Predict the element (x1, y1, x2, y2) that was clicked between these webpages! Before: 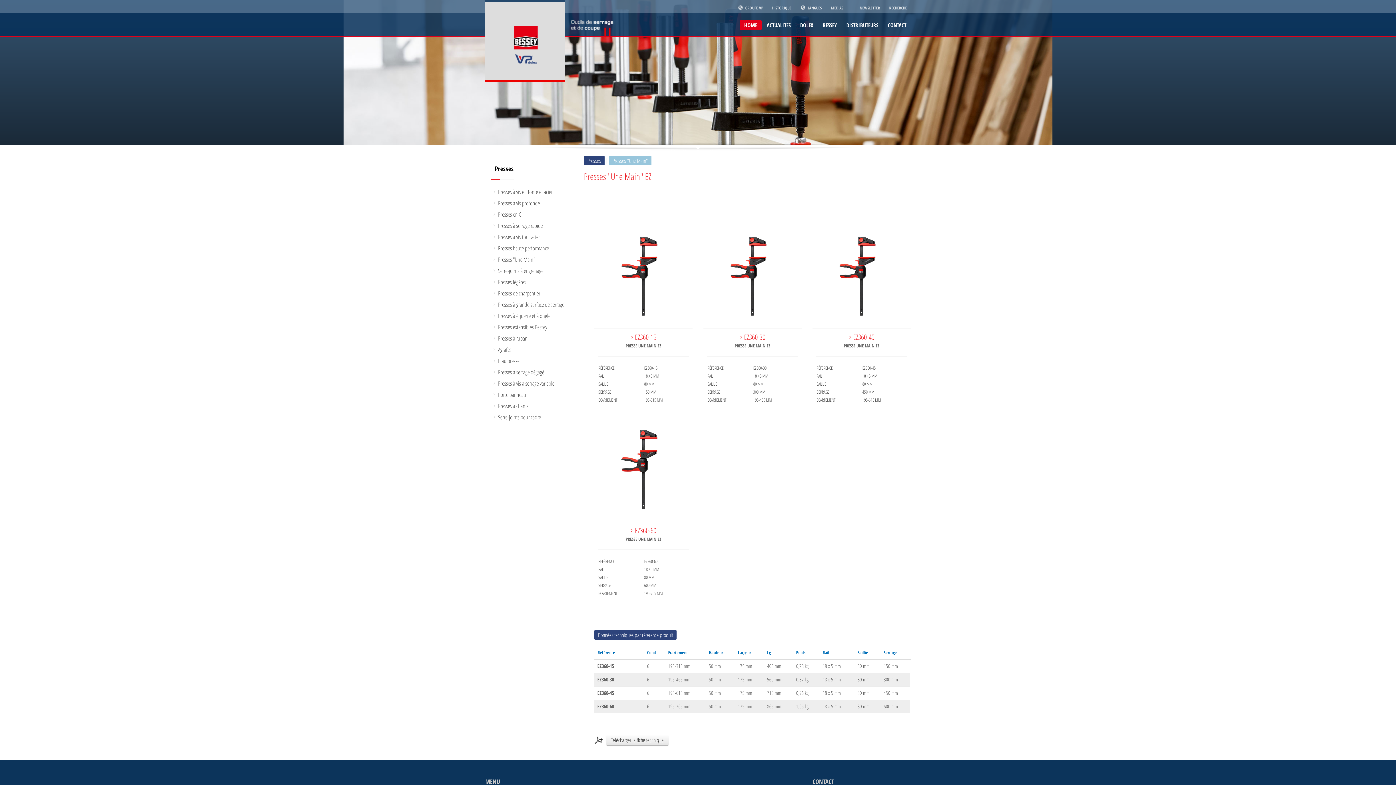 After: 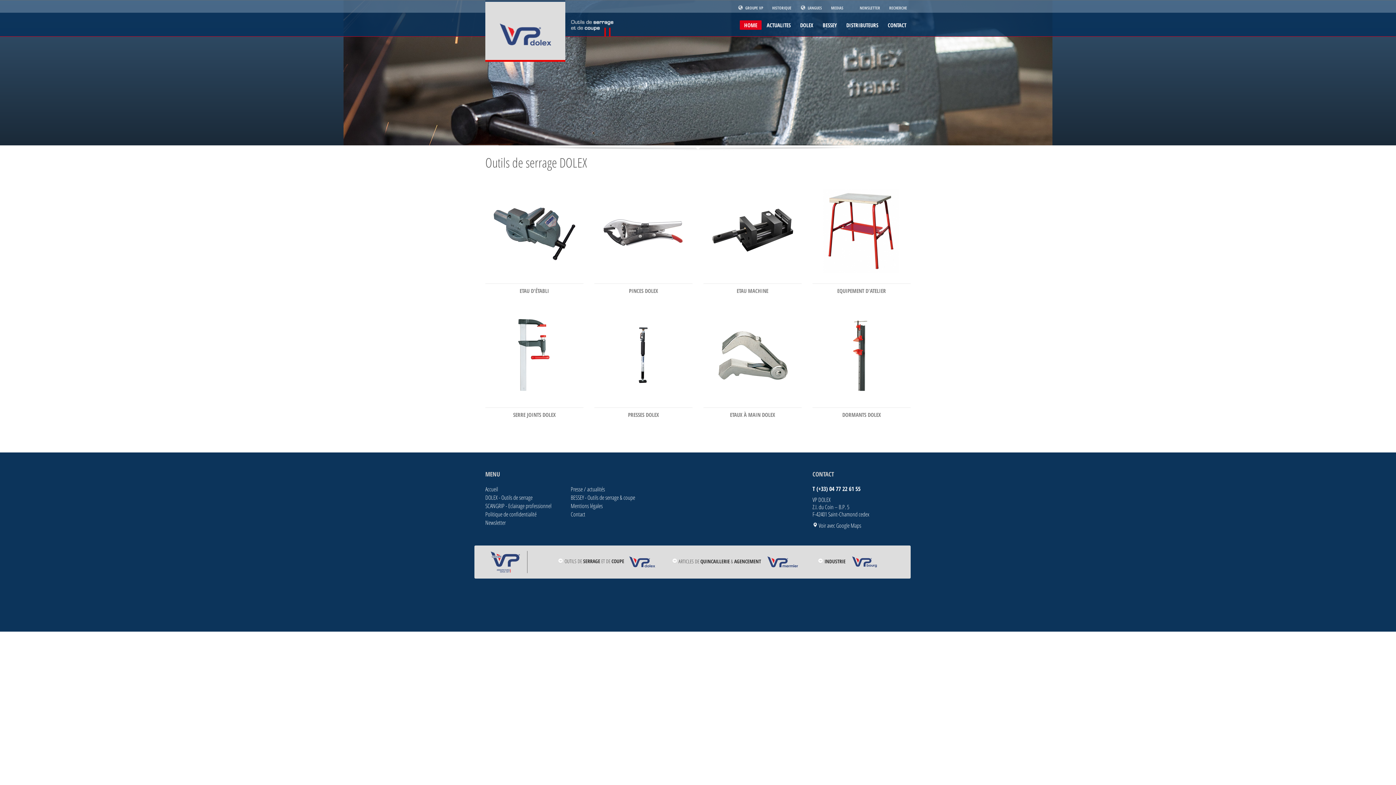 Action: bbox: (796, 22, 817, 28) label: DOLEX
»